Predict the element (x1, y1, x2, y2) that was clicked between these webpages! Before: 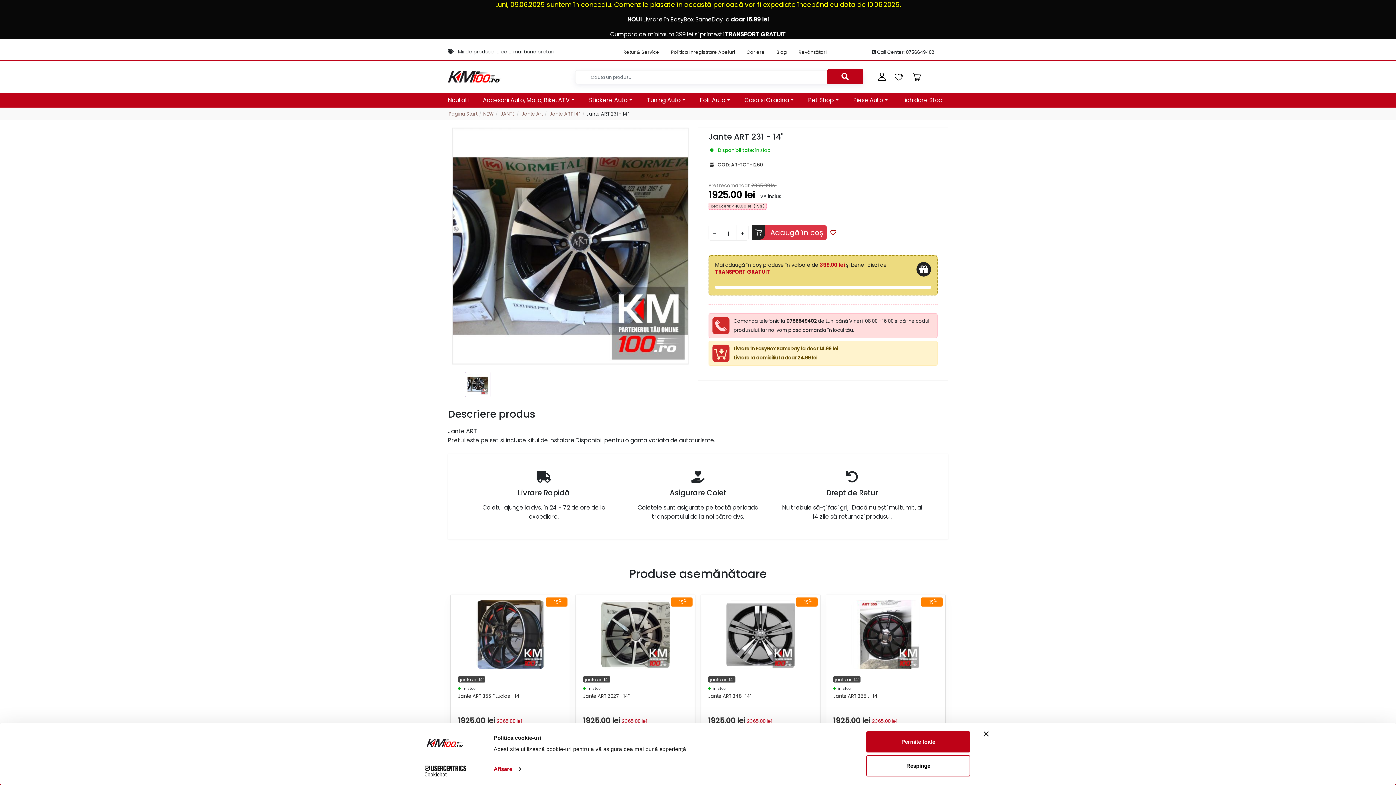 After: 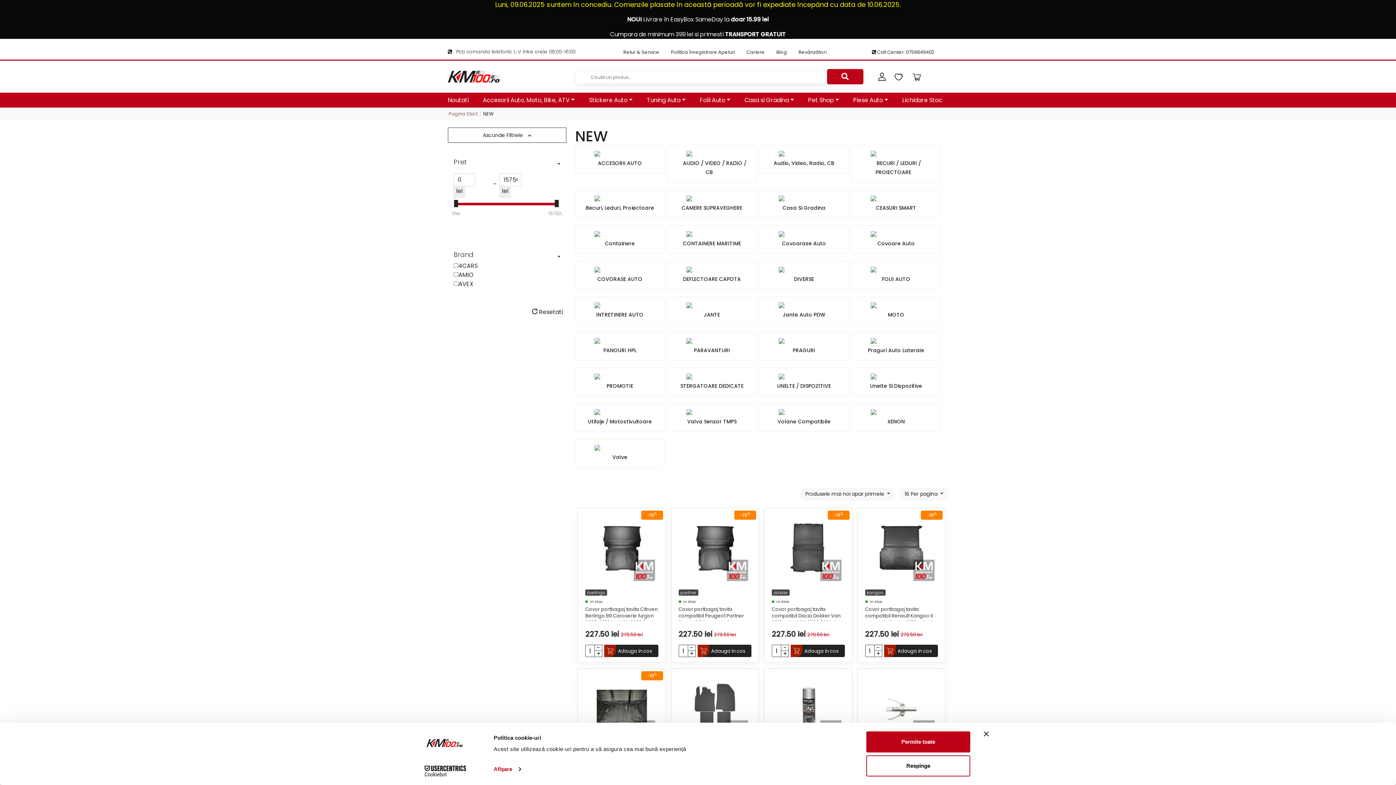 Action: label: NEW bbox: (483, 110, 493, 117)